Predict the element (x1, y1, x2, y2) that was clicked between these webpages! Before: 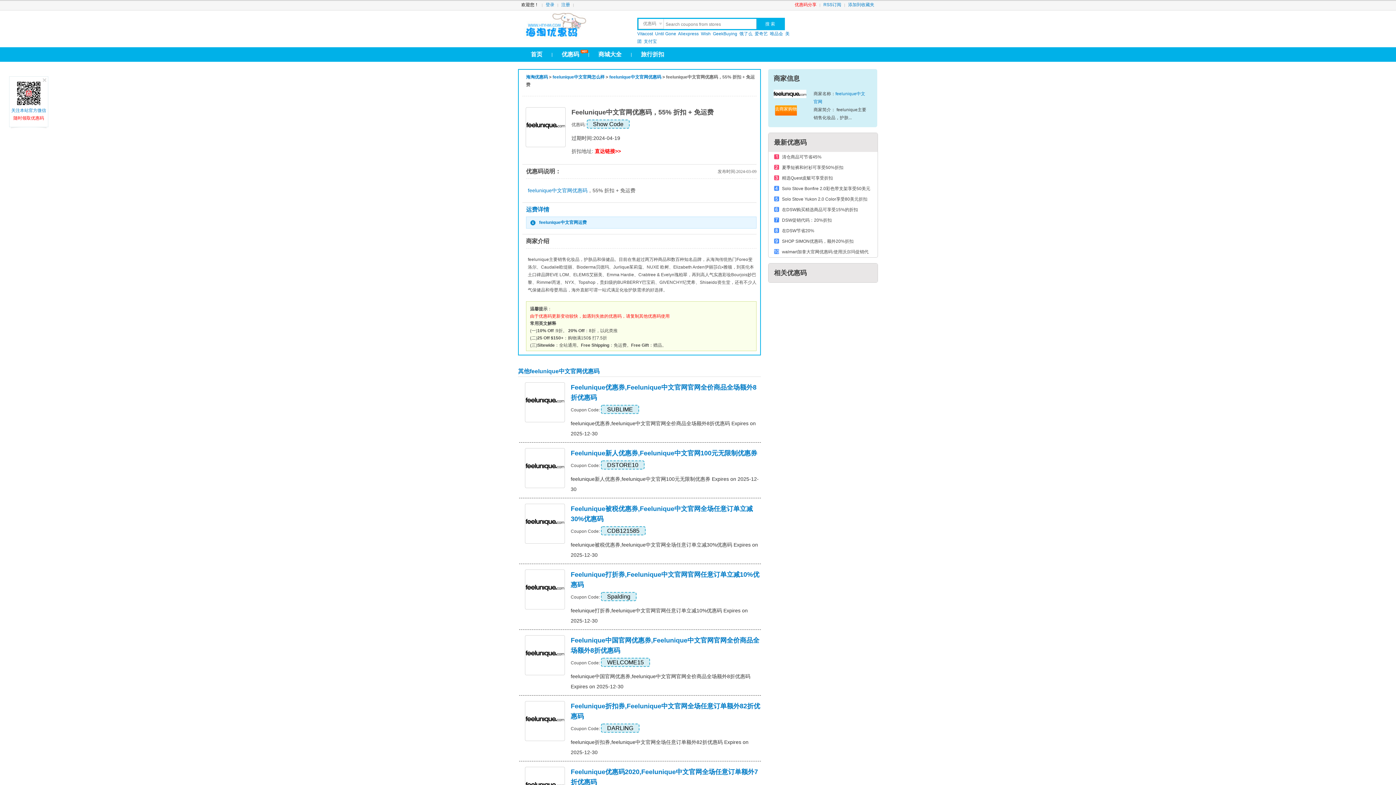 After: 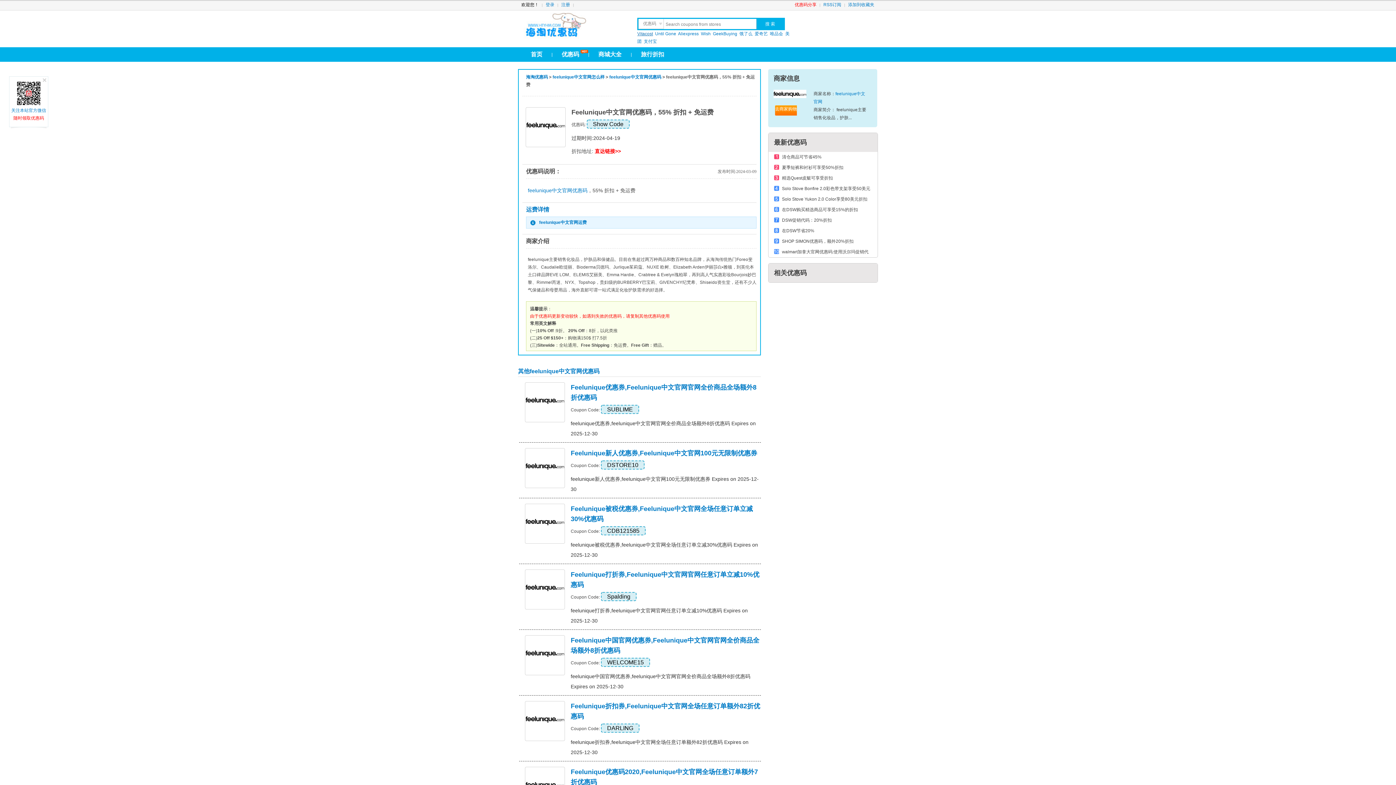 Action: bbox: (637, 31, 653, 36) label: Vitacost